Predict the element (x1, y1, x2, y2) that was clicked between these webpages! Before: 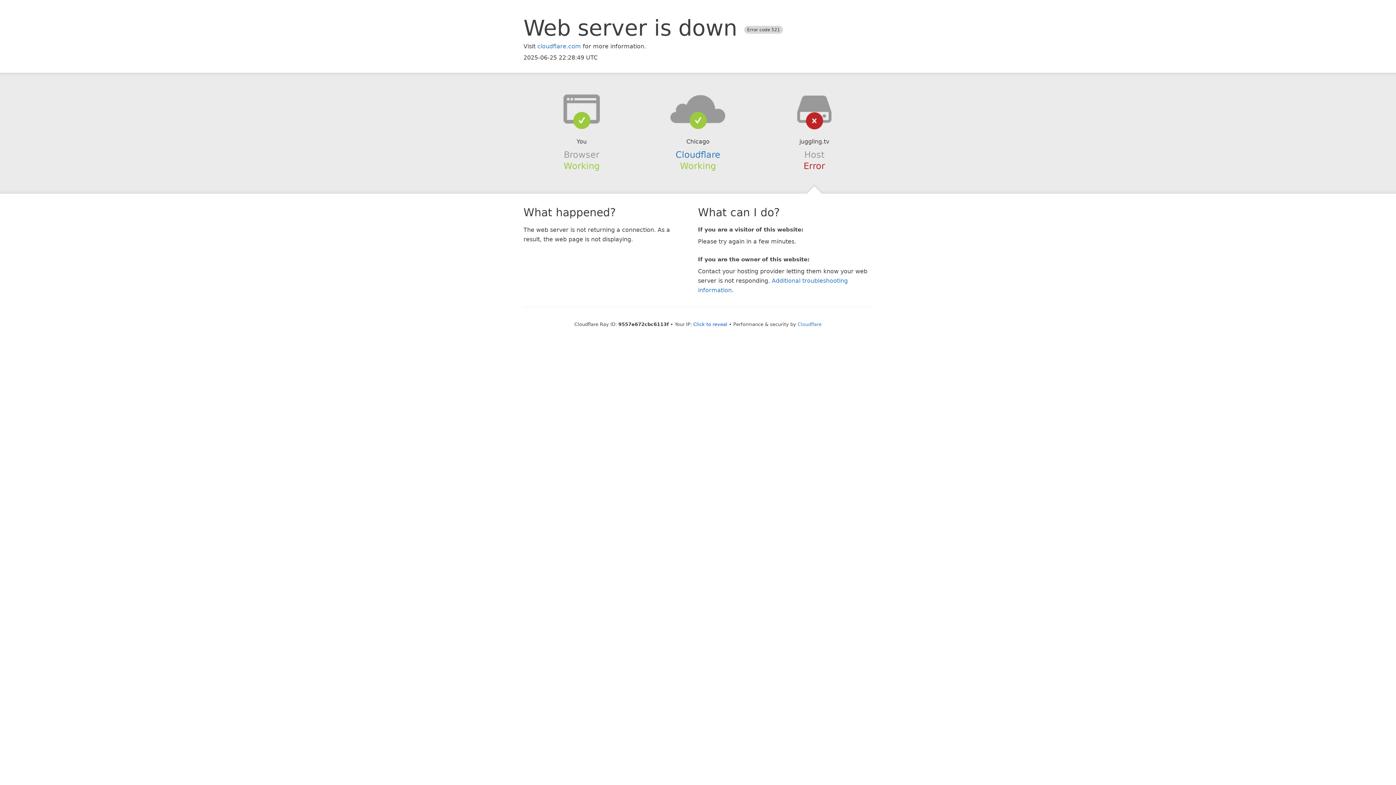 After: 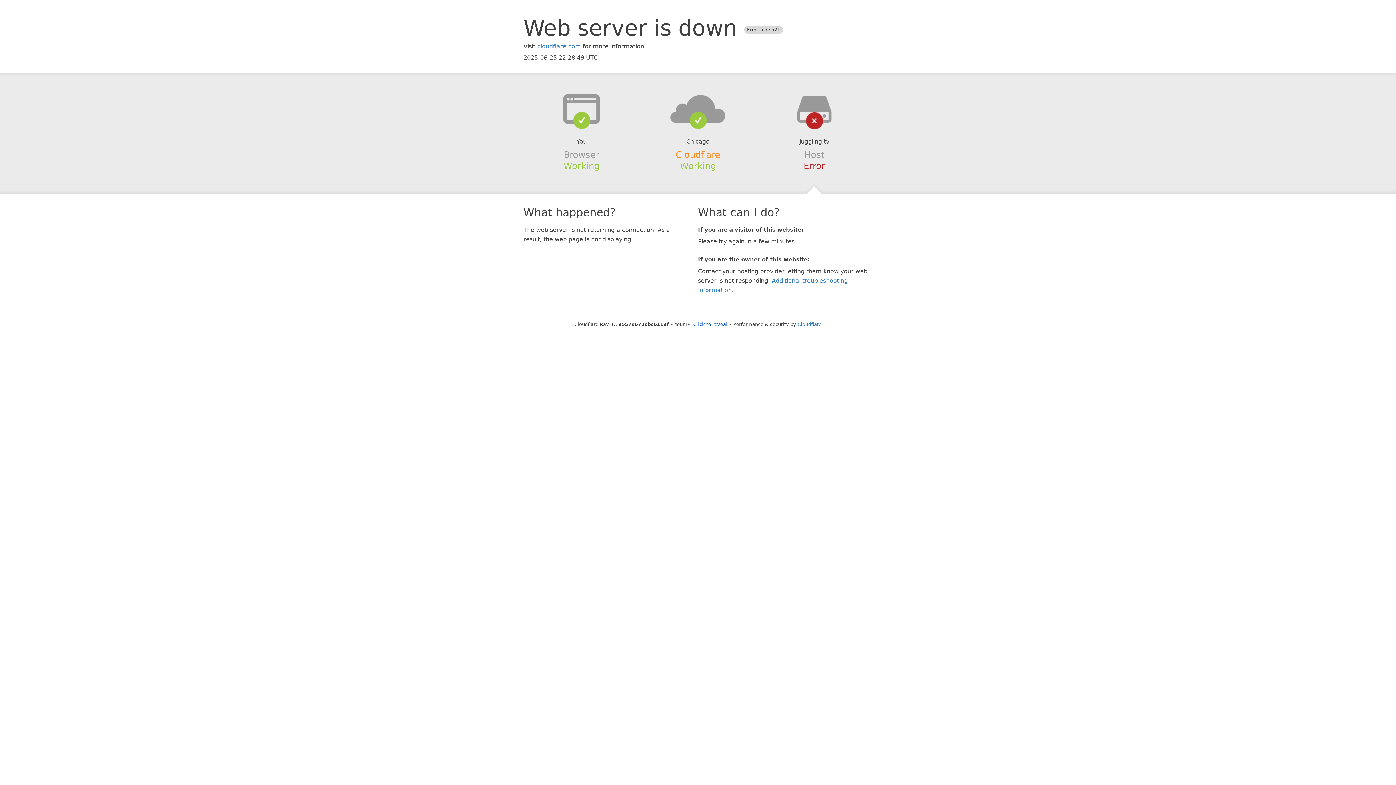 Action: bbox: (675, 149, 720, 159) label: Cloudflare